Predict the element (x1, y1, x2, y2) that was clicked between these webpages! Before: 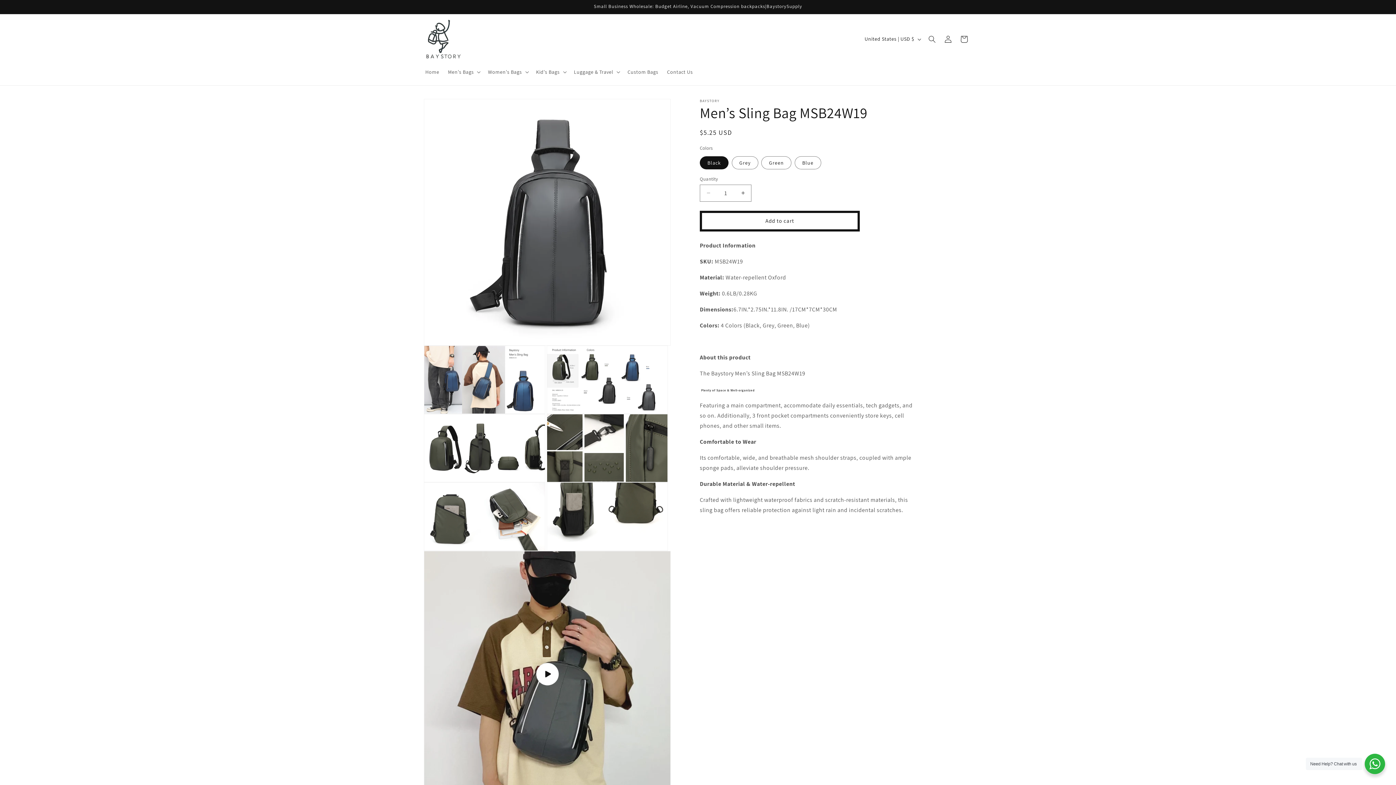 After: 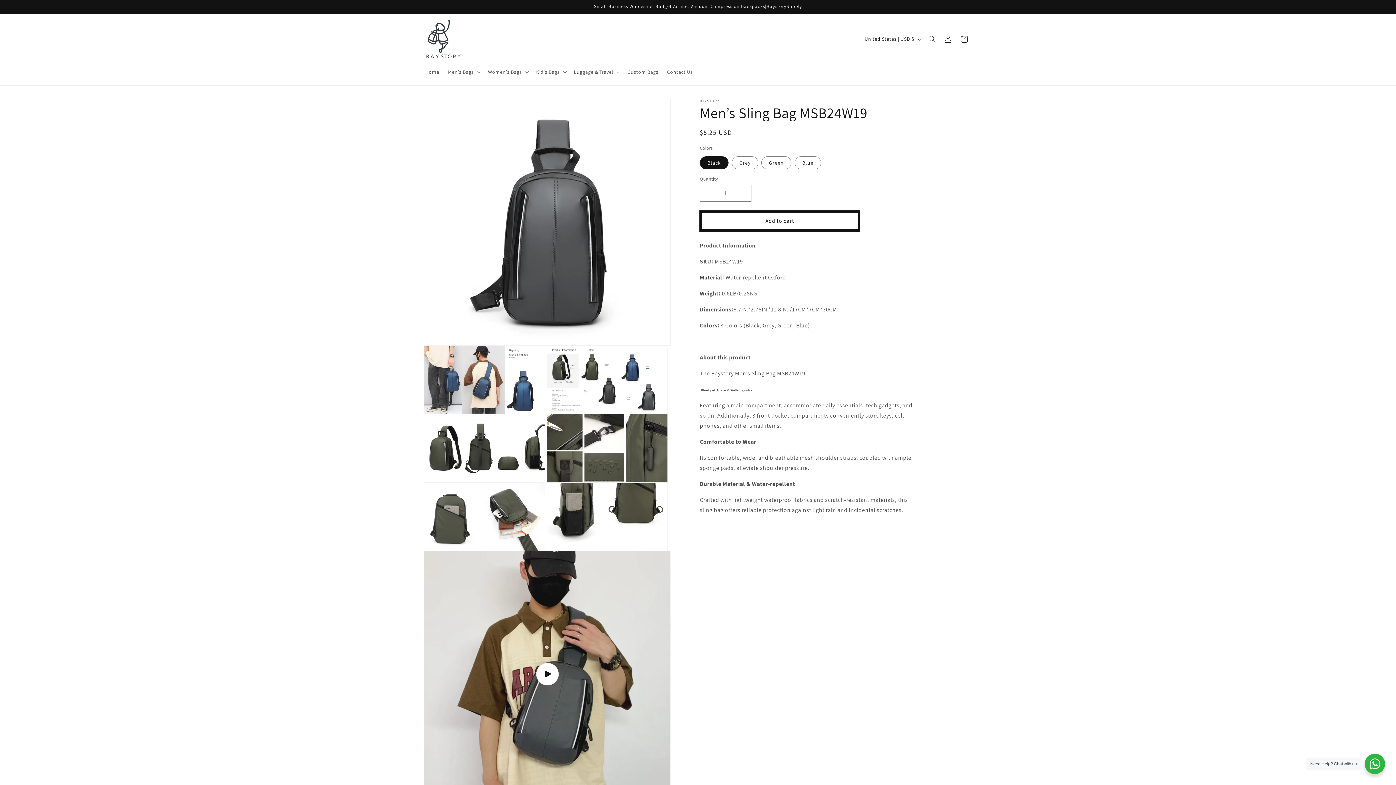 Action: label: Add to cart bbox: (700, 210, 860, 231)